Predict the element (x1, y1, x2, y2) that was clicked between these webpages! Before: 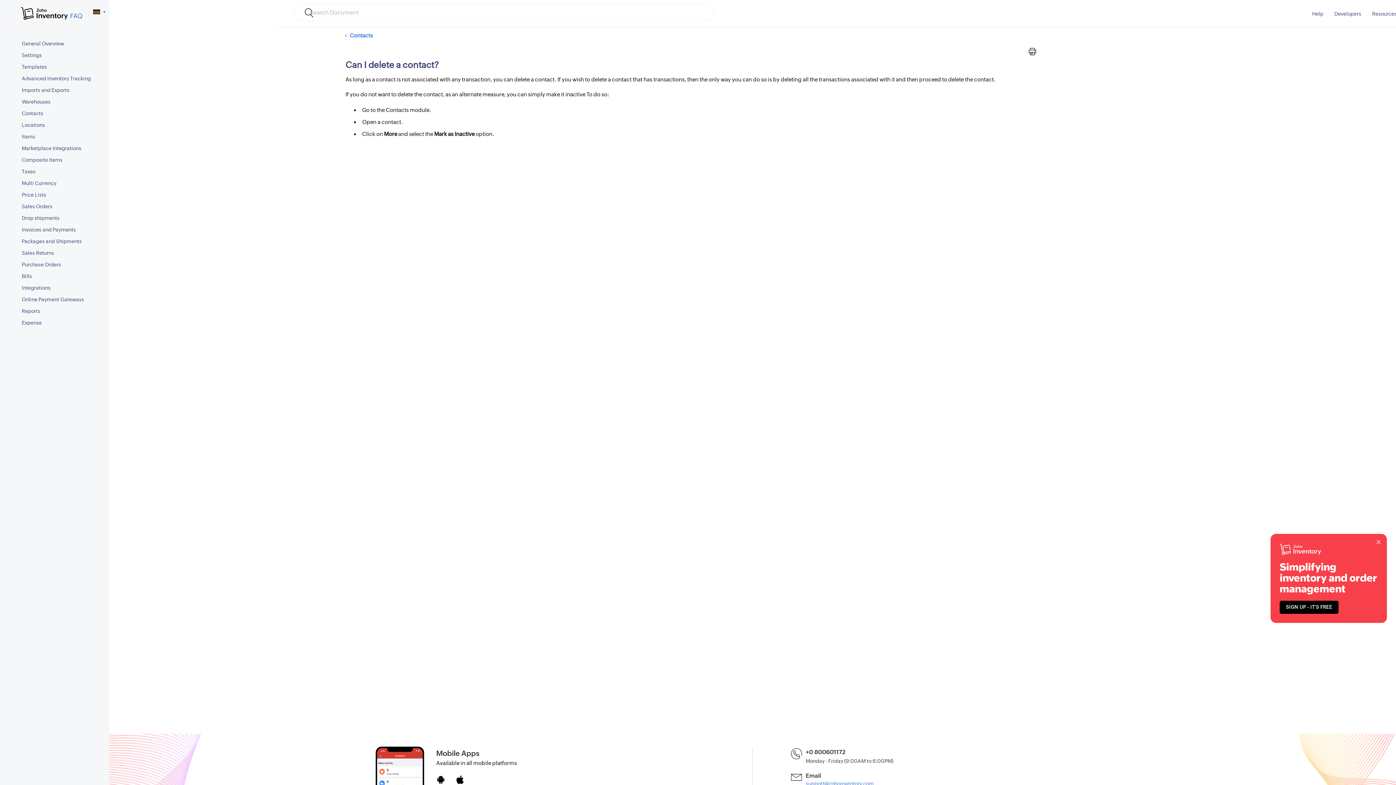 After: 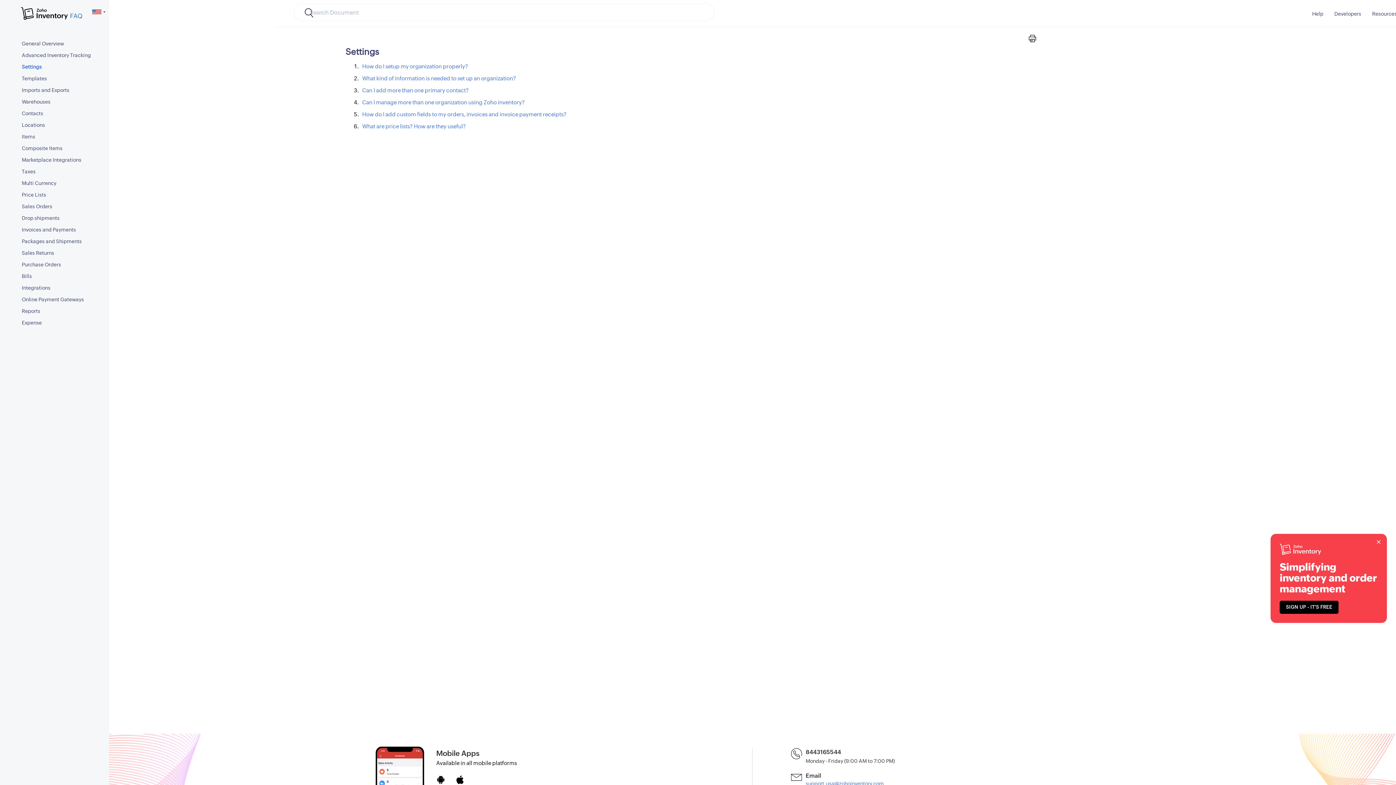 Action: bbox: (15, 49, 109, 60) label: Settings